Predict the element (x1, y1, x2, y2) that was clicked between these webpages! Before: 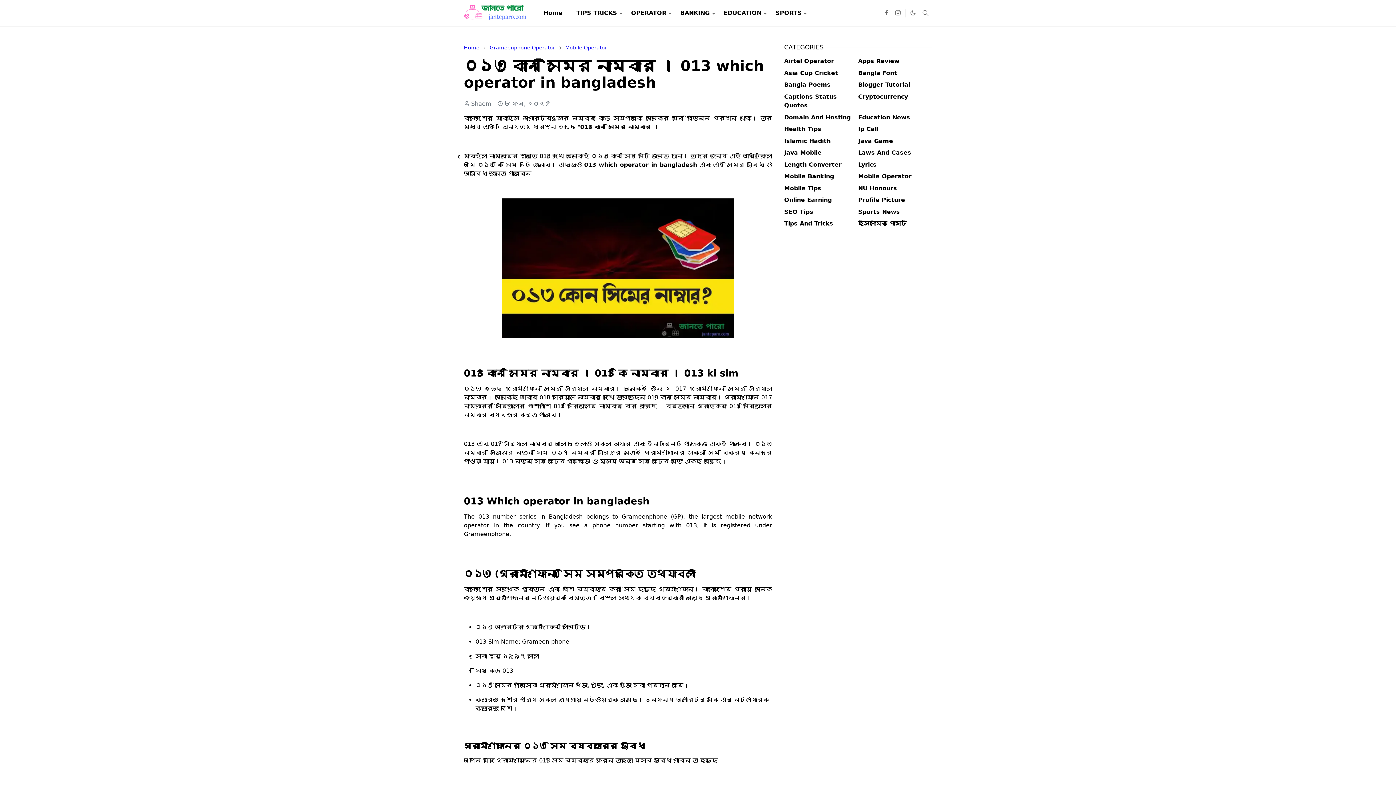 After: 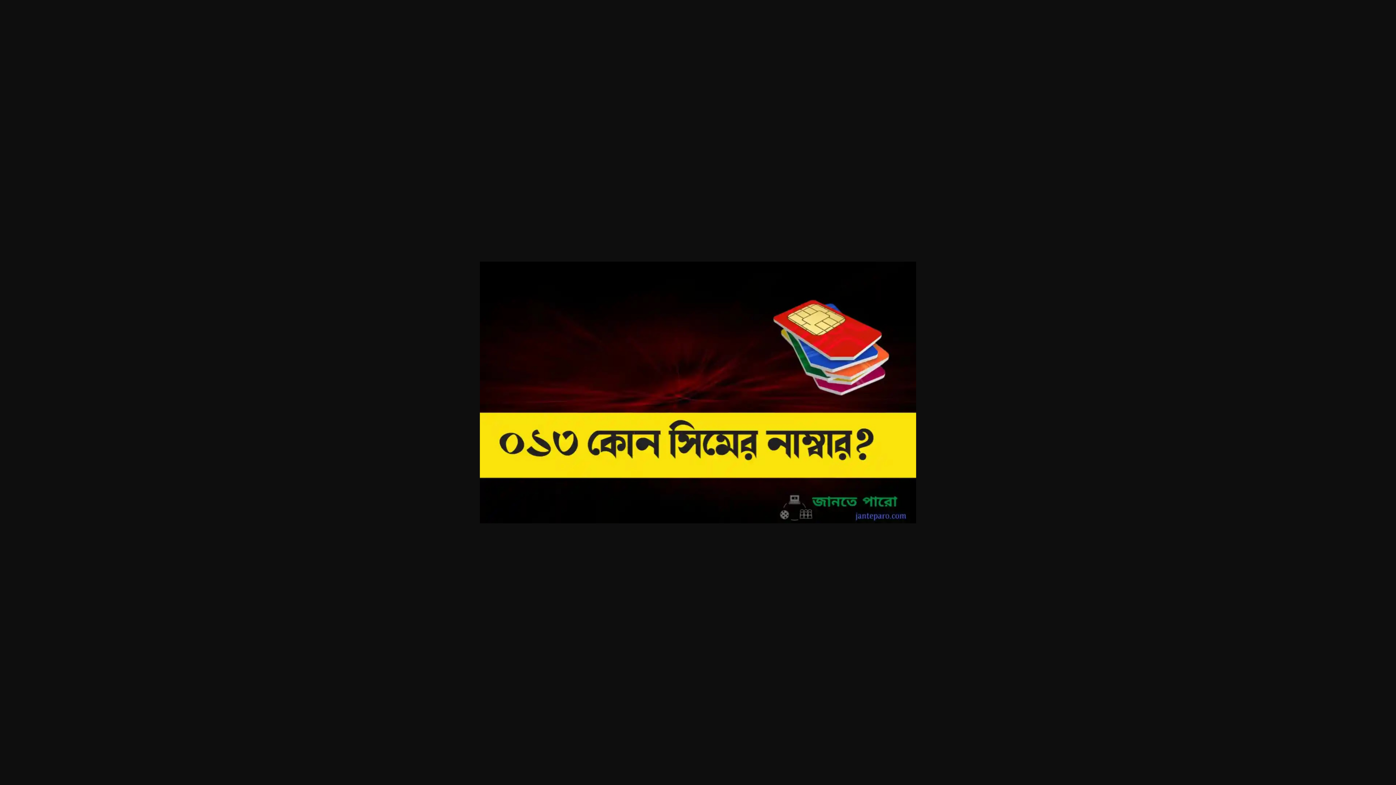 Action: bbox: (501, 264, 734, 271)